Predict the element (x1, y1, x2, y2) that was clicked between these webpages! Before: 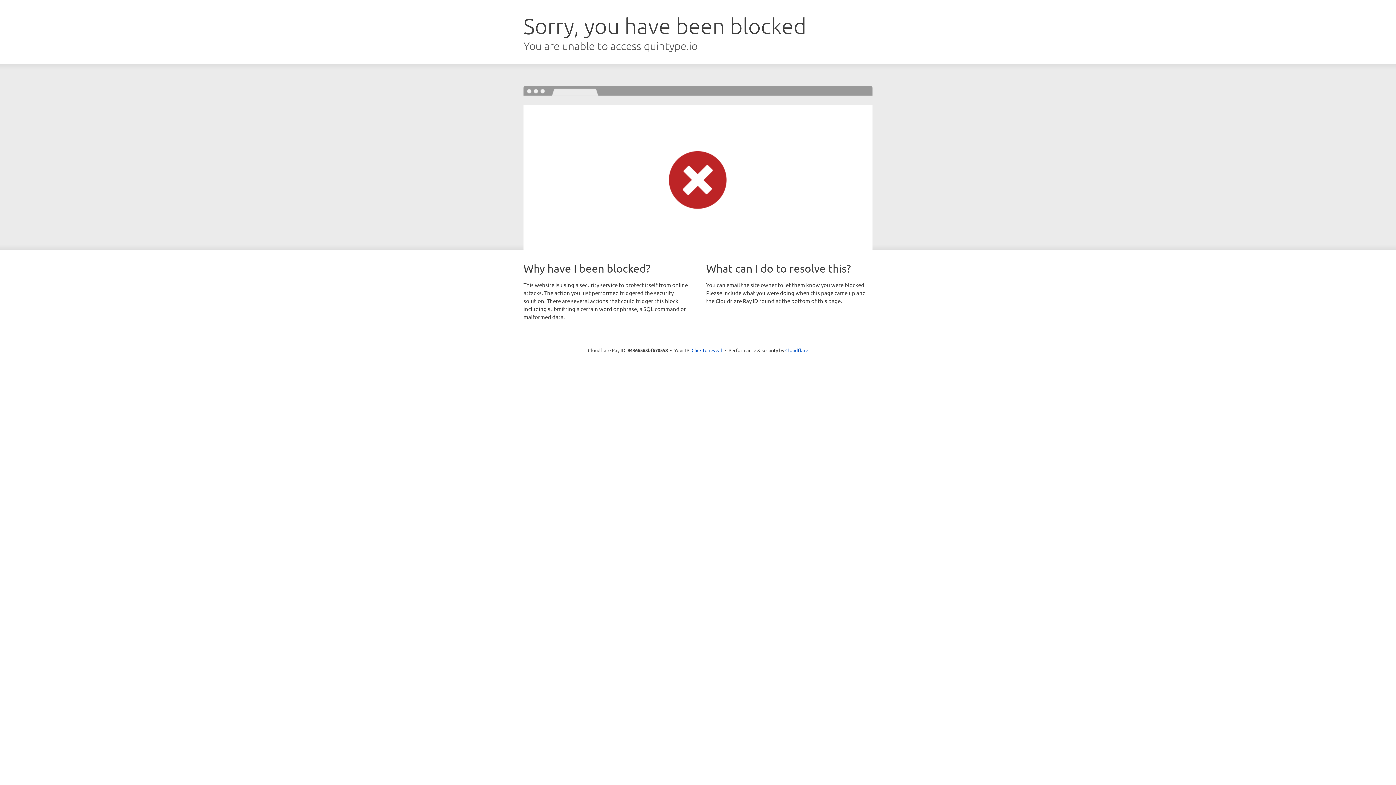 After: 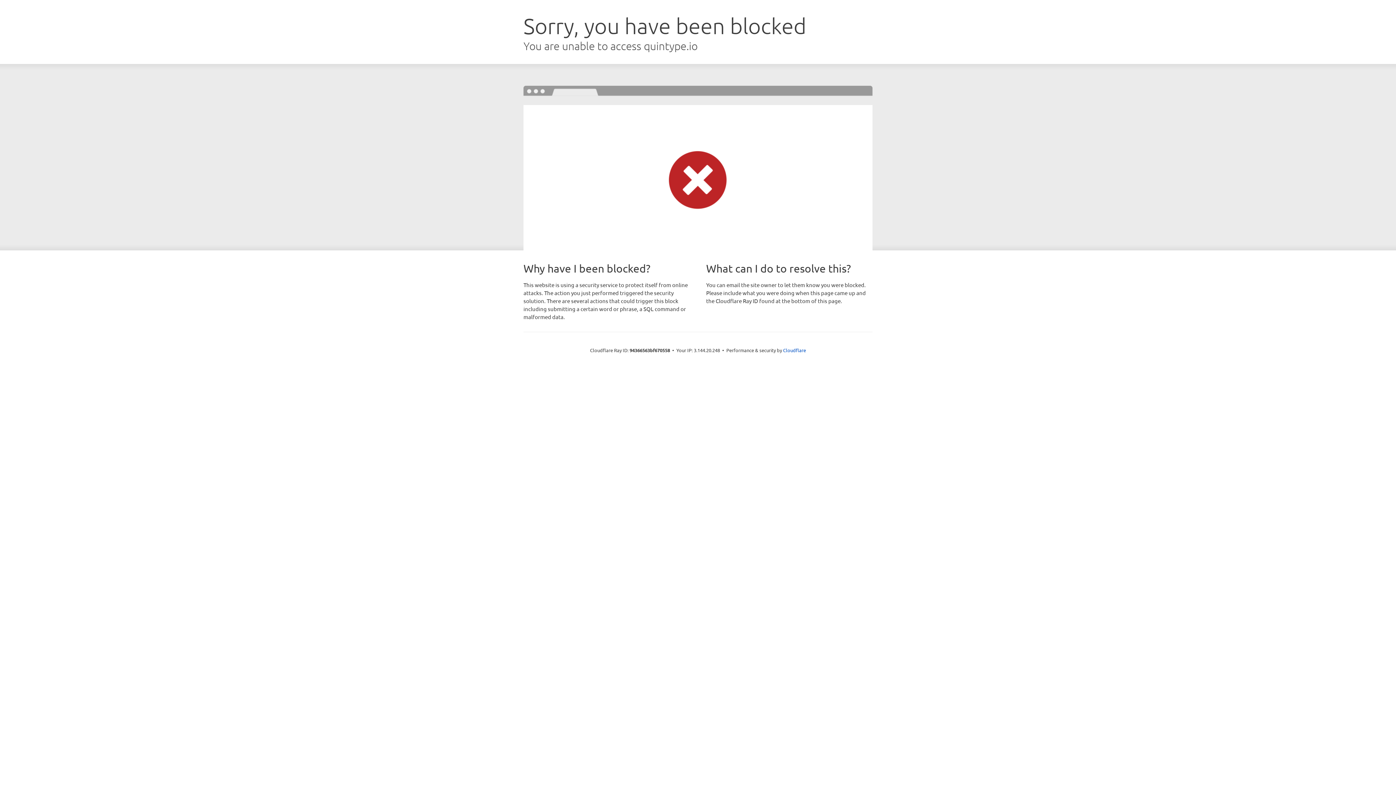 Action: label: Click to reveal bbox: (691, 346, 722, 353)